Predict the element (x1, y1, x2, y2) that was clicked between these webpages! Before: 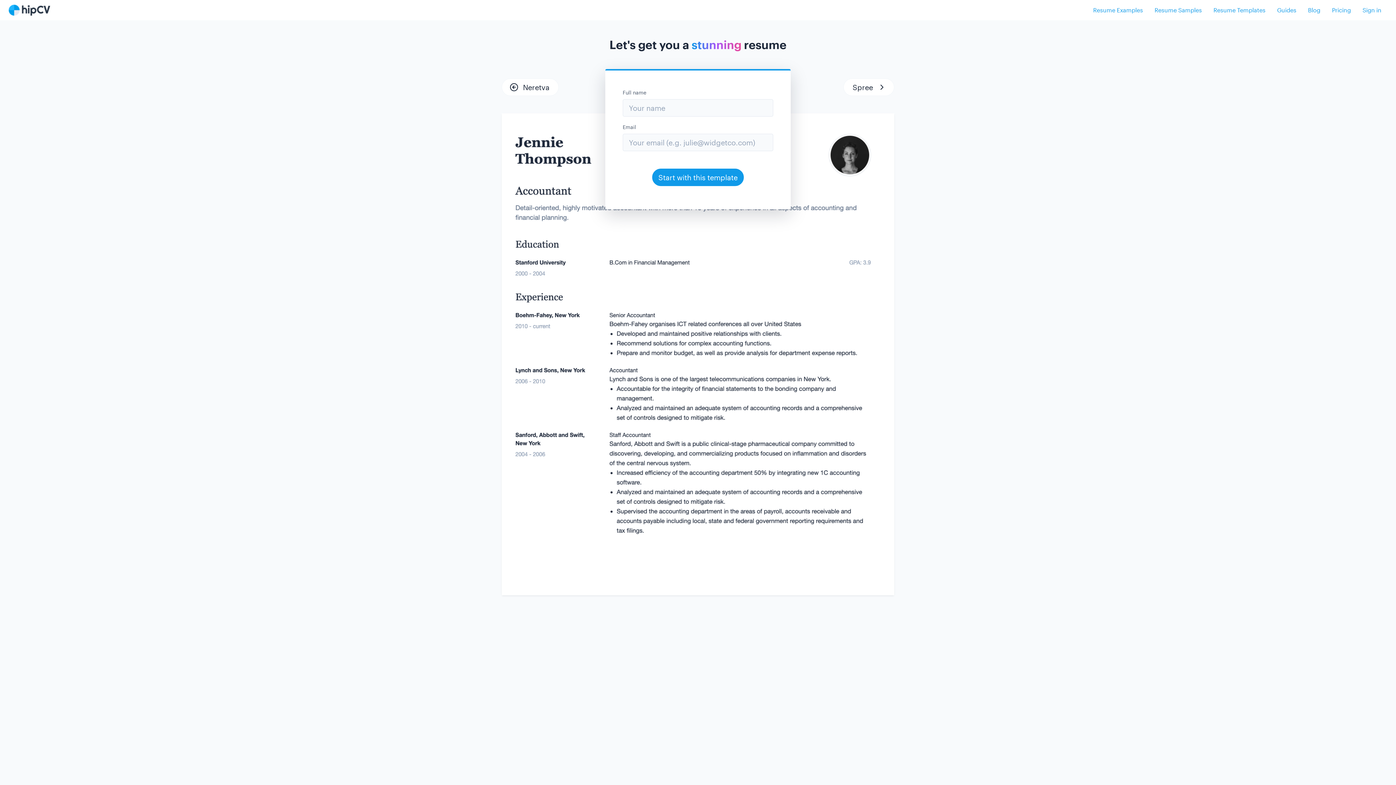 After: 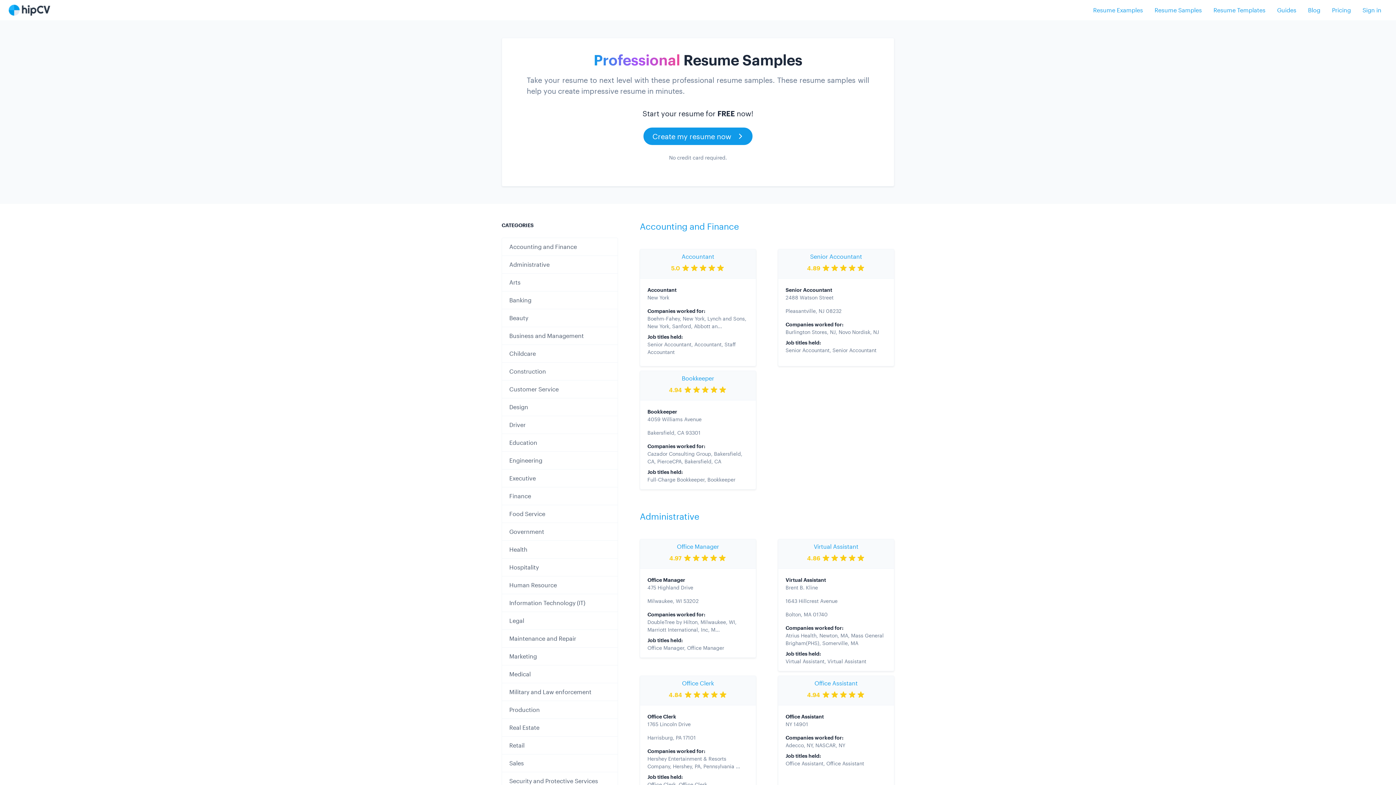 Action: bbox: (1149, 2, 1208, 17) label: Resume Samples